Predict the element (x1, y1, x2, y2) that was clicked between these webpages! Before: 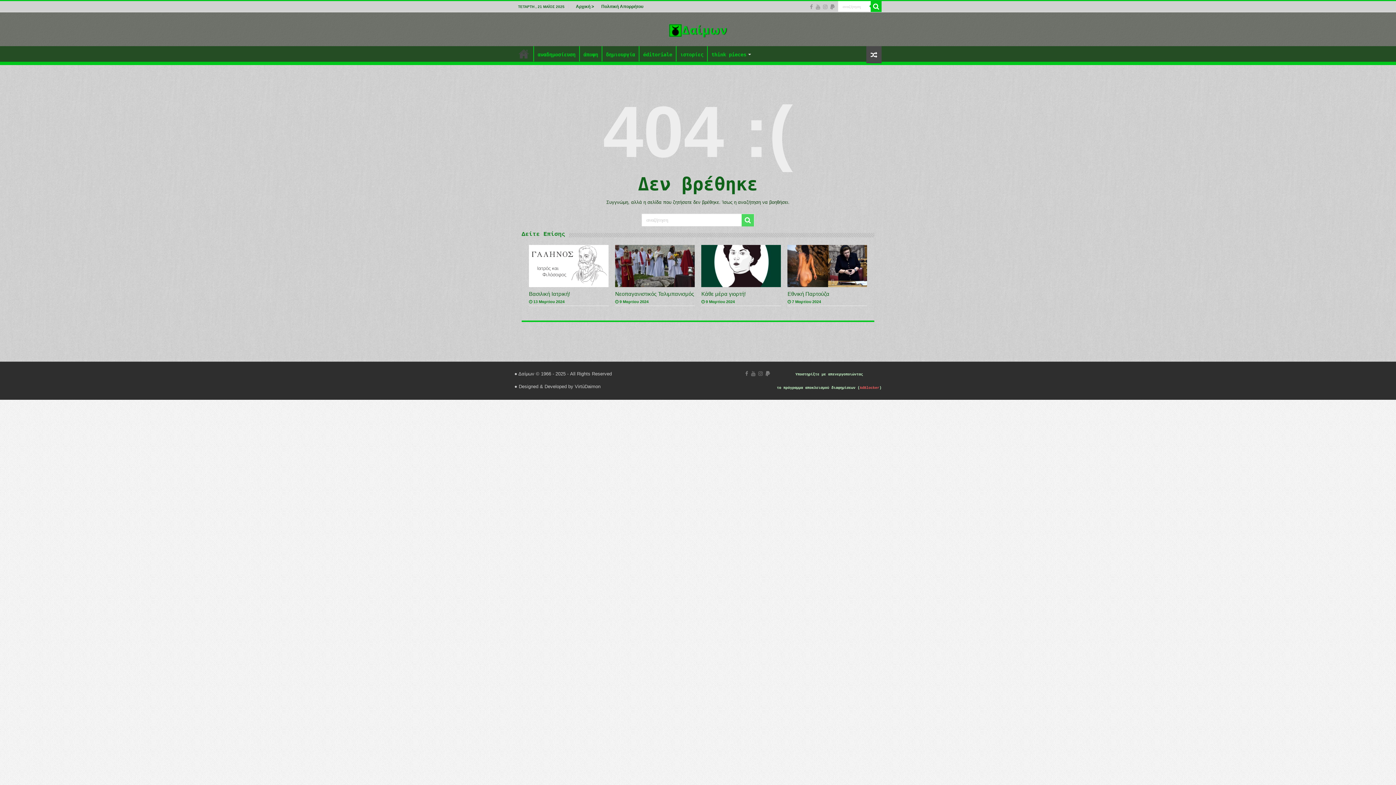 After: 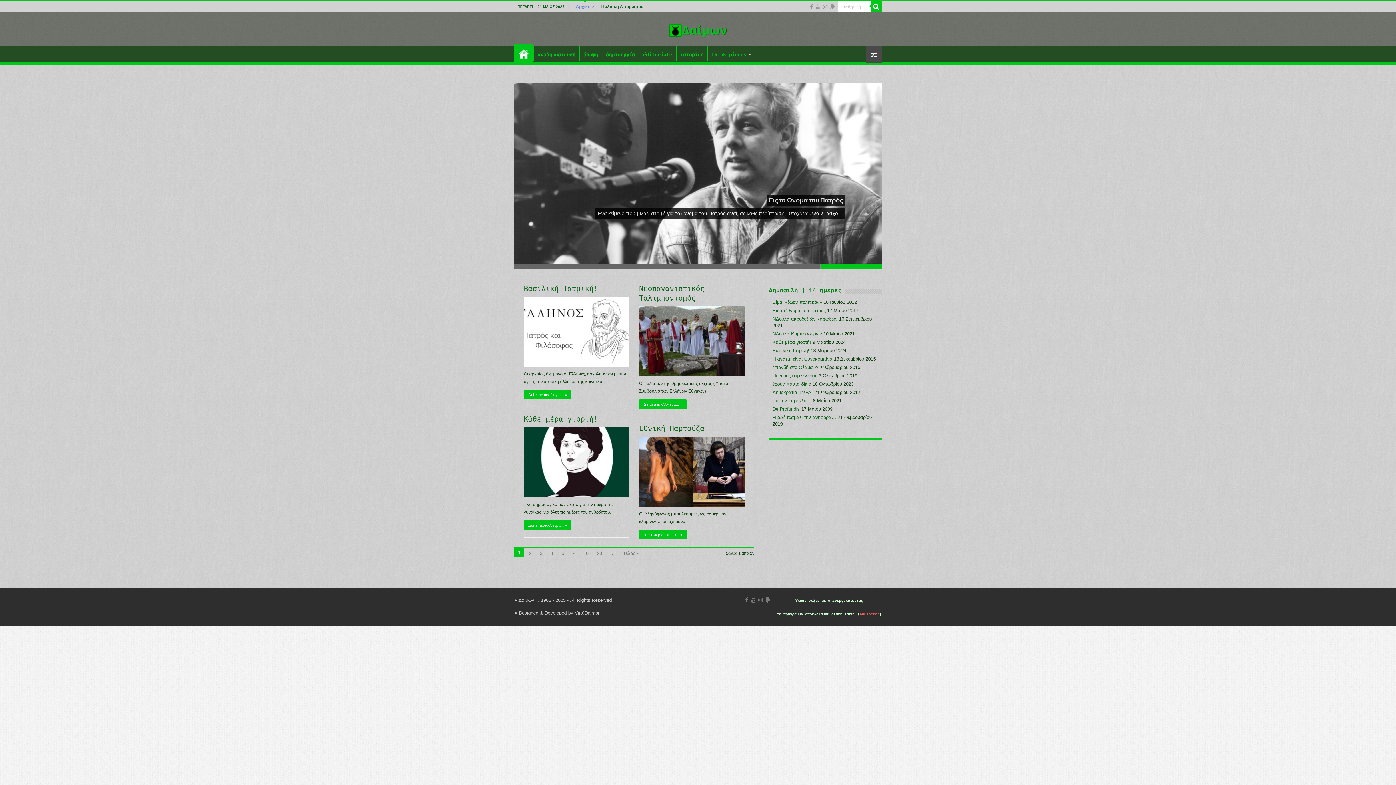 Action: label: Αρχική > bbox: (572, 1, 597, 12)